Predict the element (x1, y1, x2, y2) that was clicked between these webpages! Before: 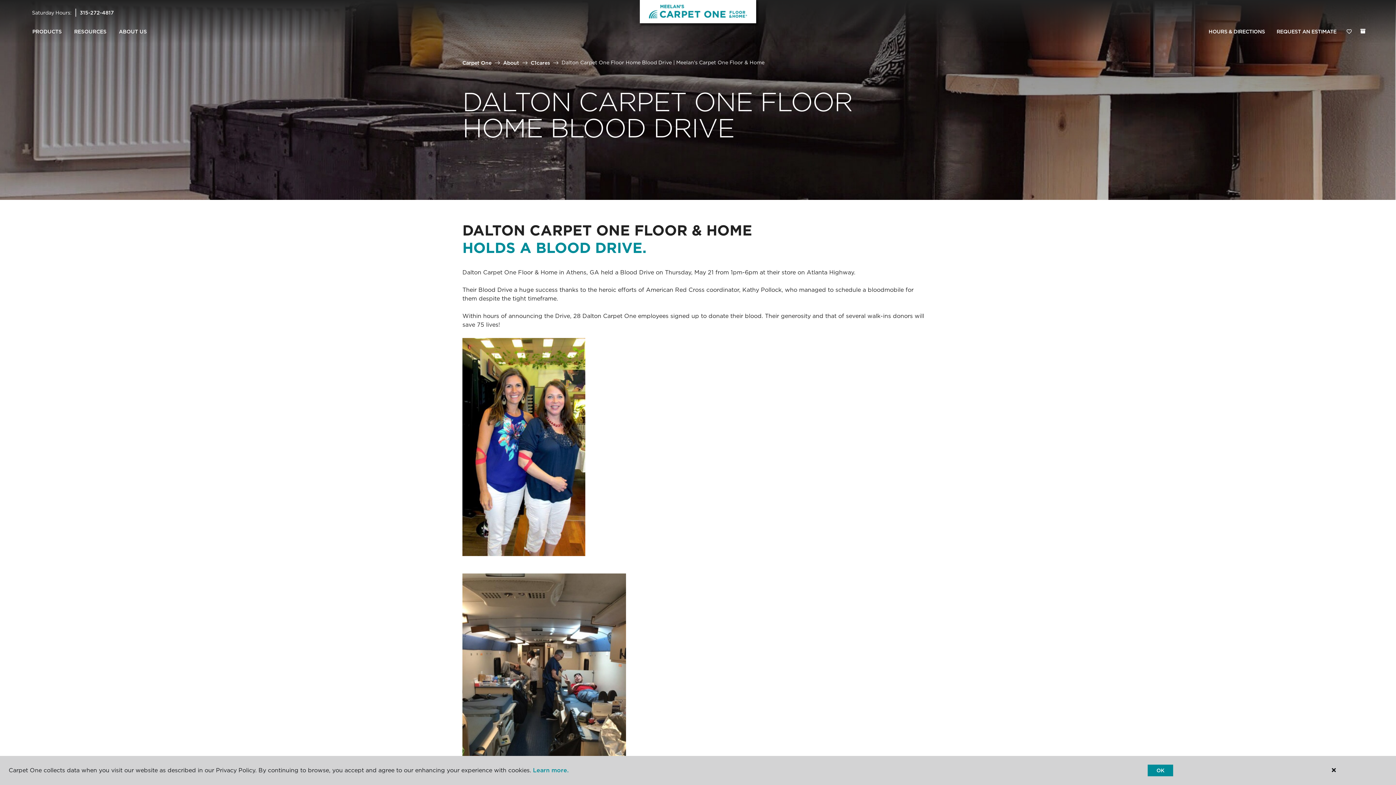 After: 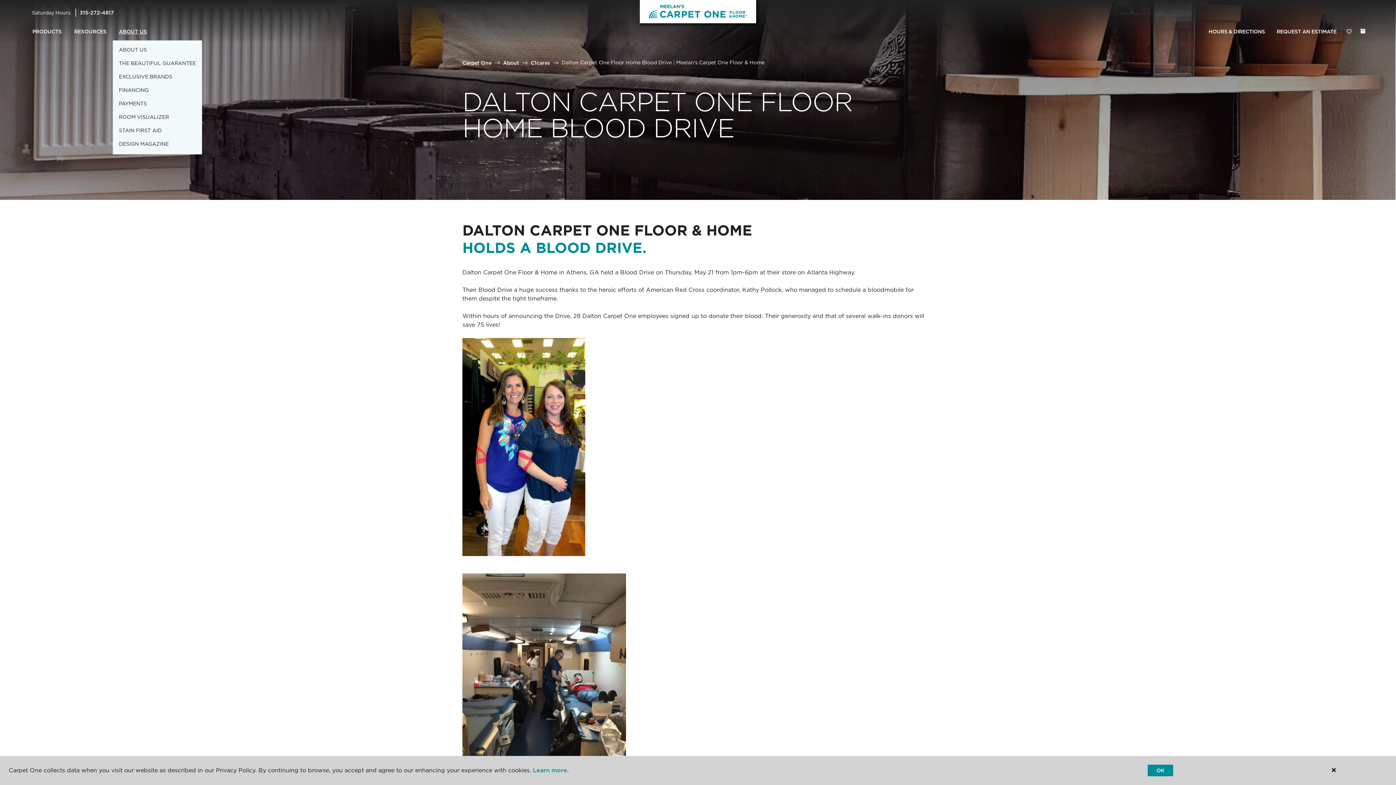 Action: bbox: (112, 23, 153, 40) label: ABOUT US